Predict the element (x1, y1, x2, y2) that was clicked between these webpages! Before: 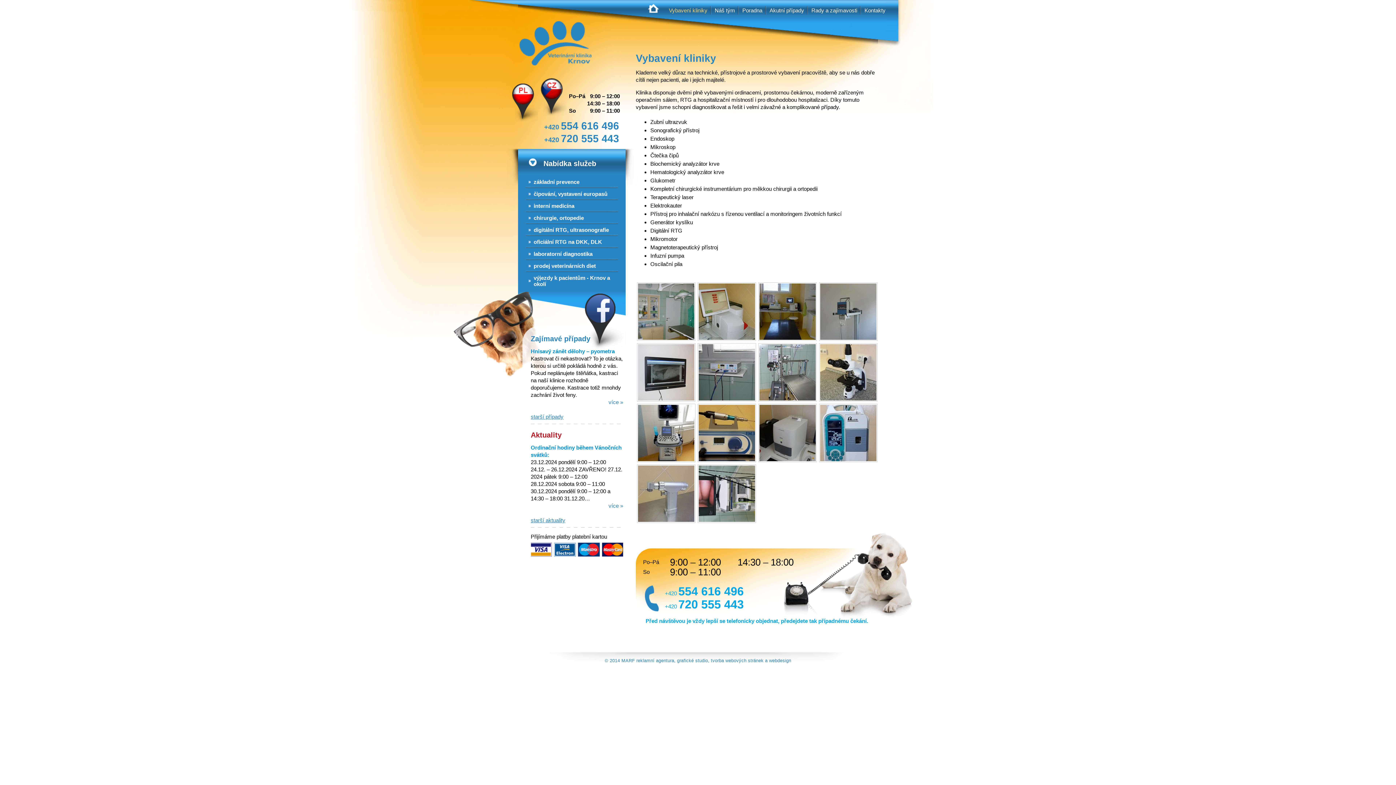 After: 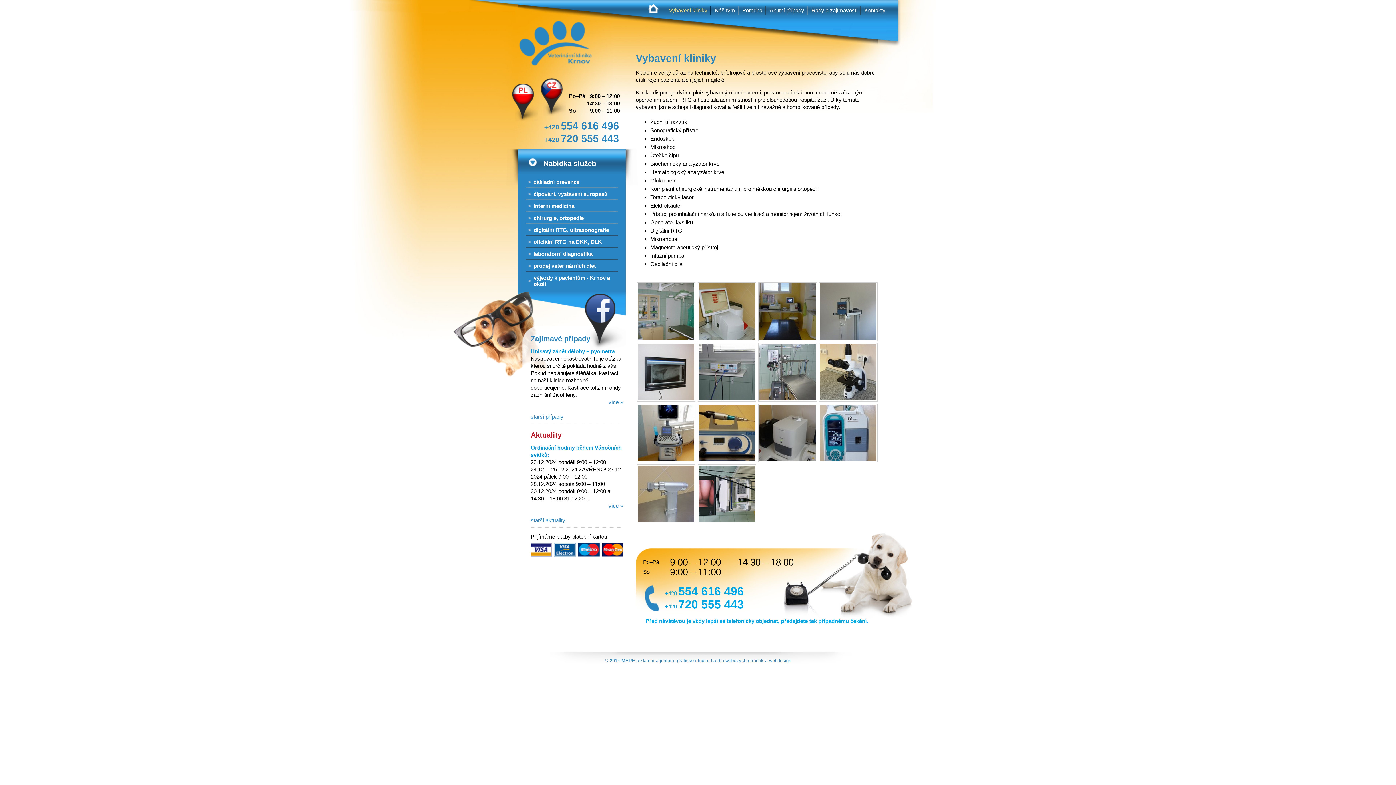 Action: bbox: (665, 6, 711, 14) label: Vybavení kliniky